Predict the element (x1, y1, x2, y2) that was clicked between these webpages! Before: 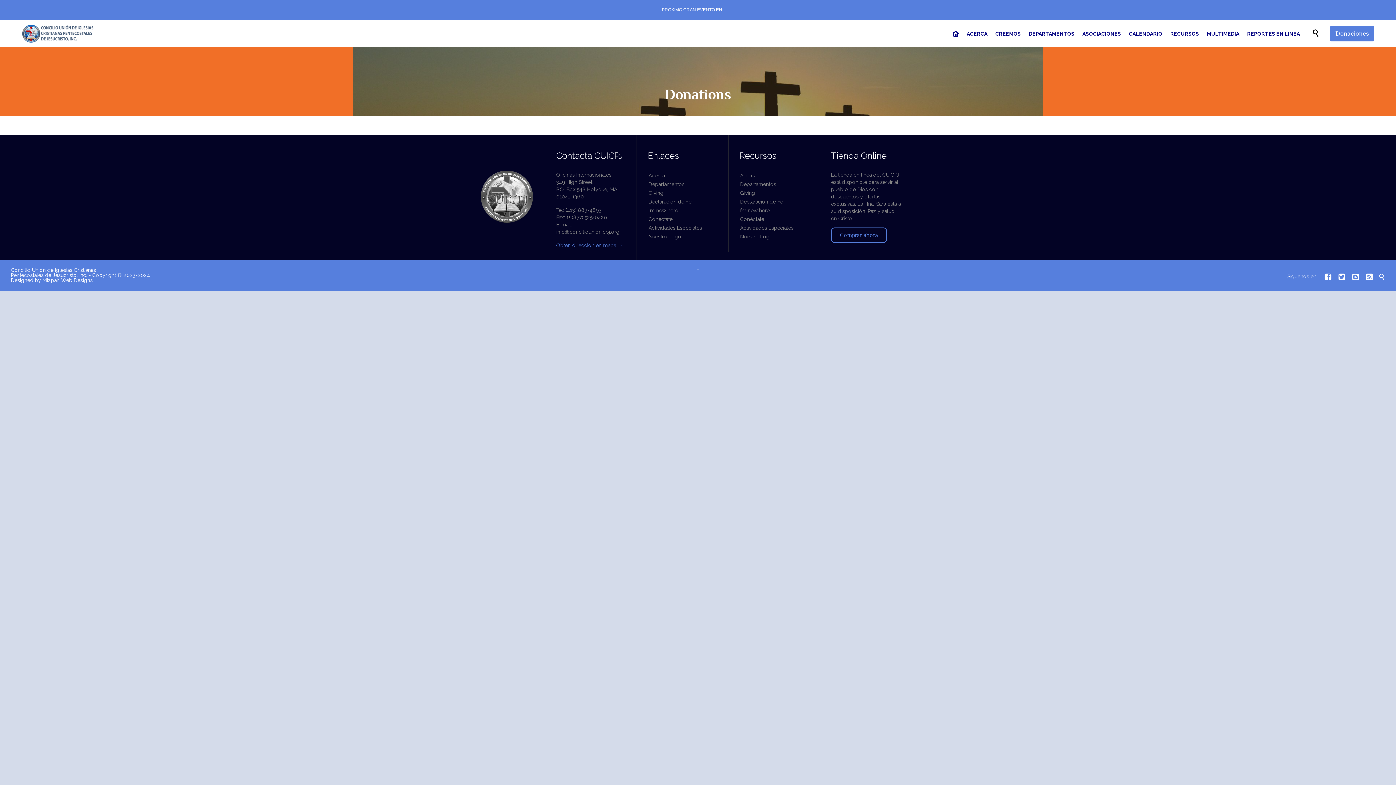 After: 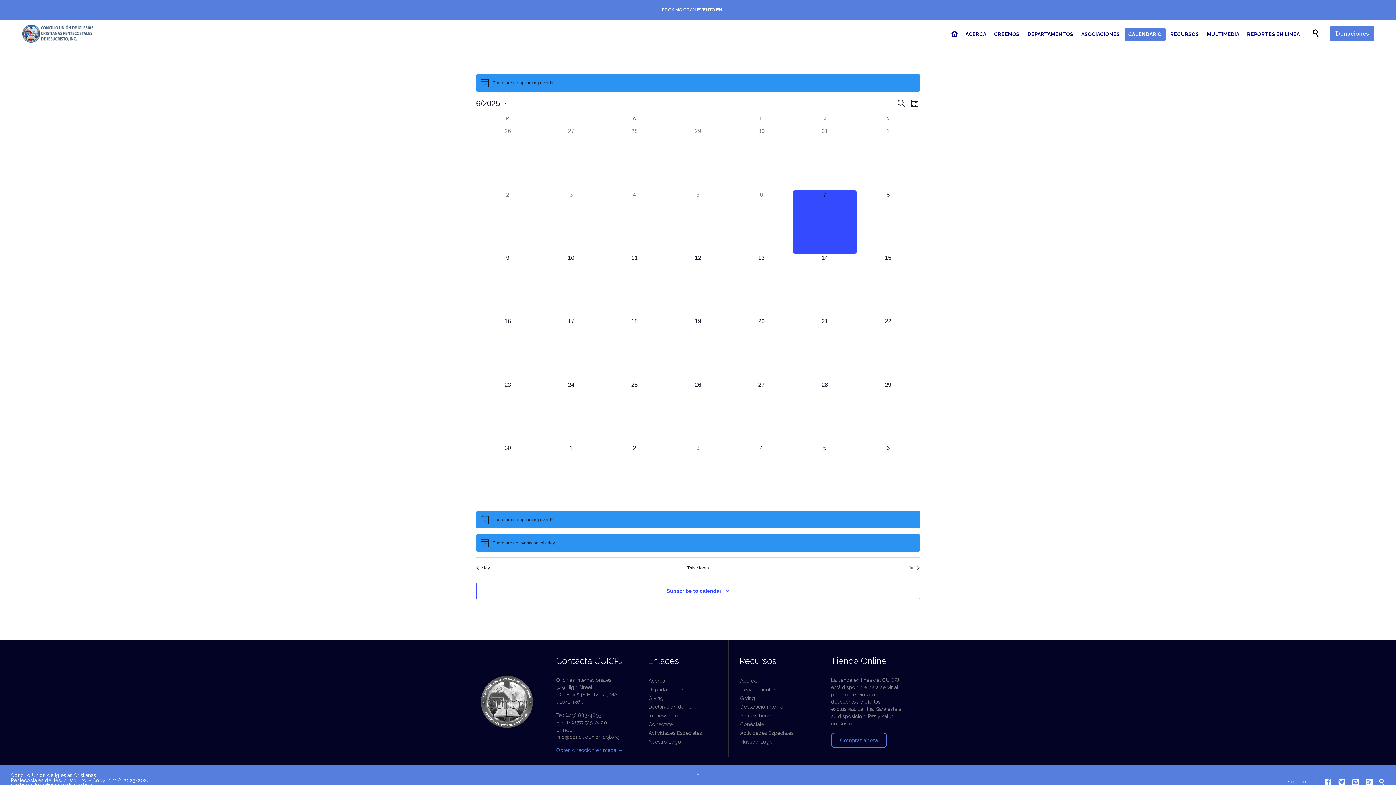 Action: bbox: (1126, 29, 1165, 38) label: CALENDARIO